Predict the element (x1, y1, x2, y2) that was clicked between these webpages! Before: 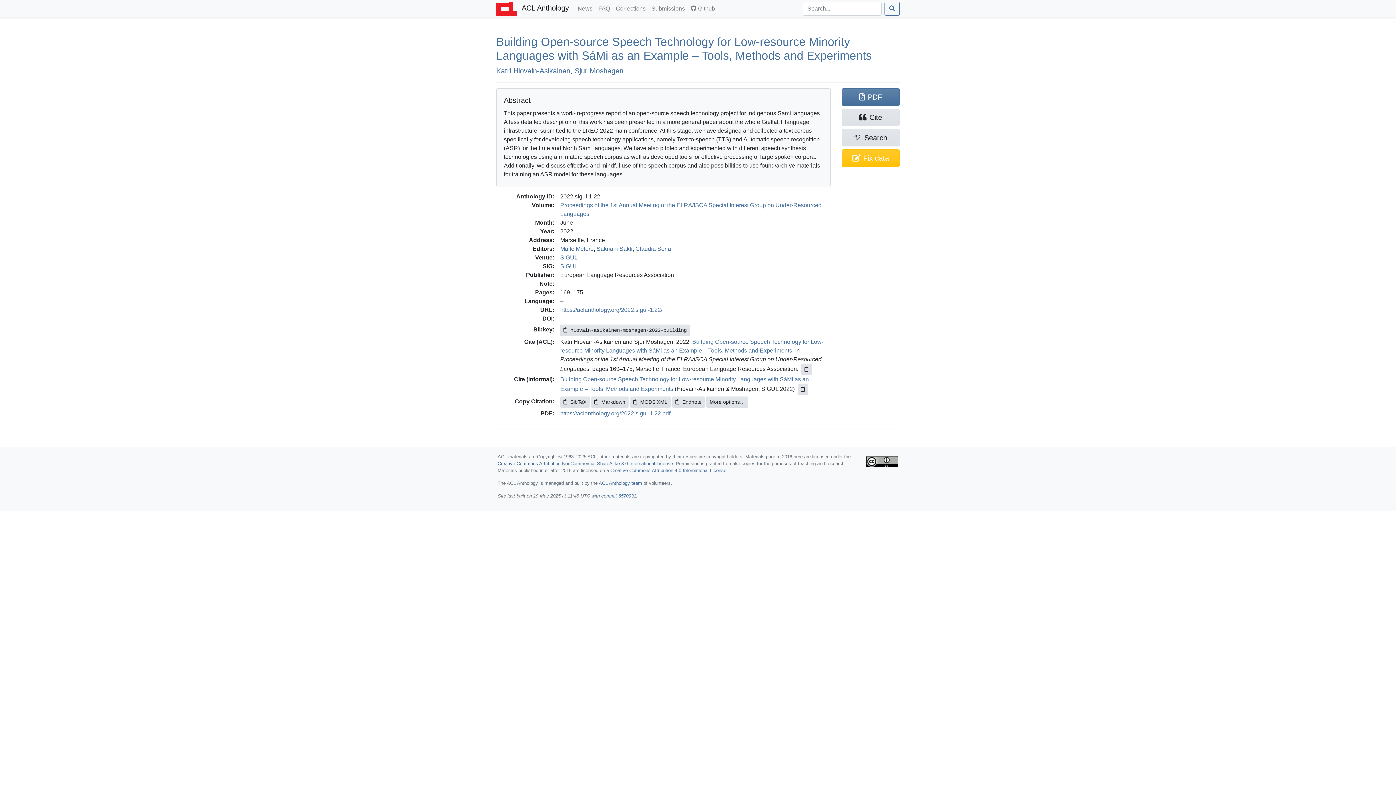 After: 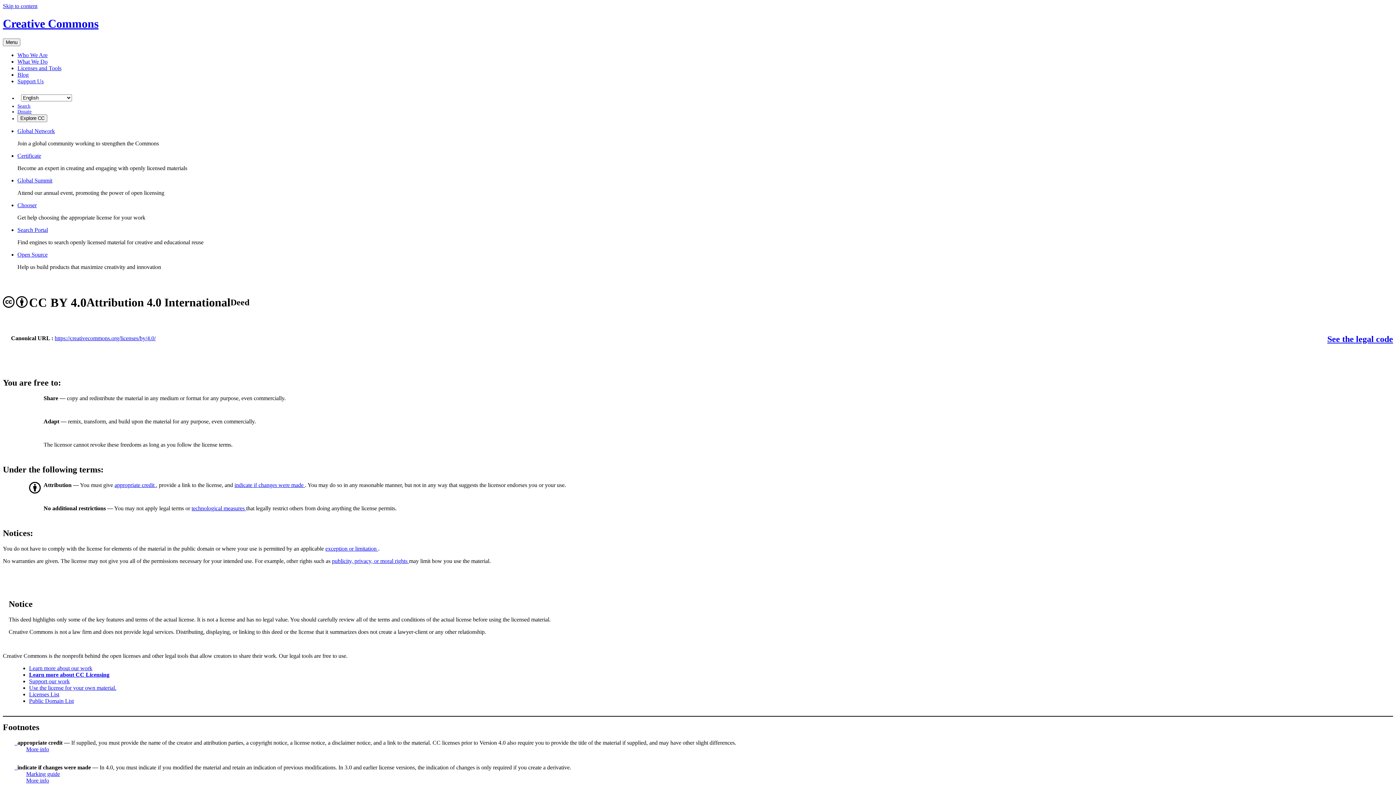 Action: bbox: (866, 458, 898, 464)